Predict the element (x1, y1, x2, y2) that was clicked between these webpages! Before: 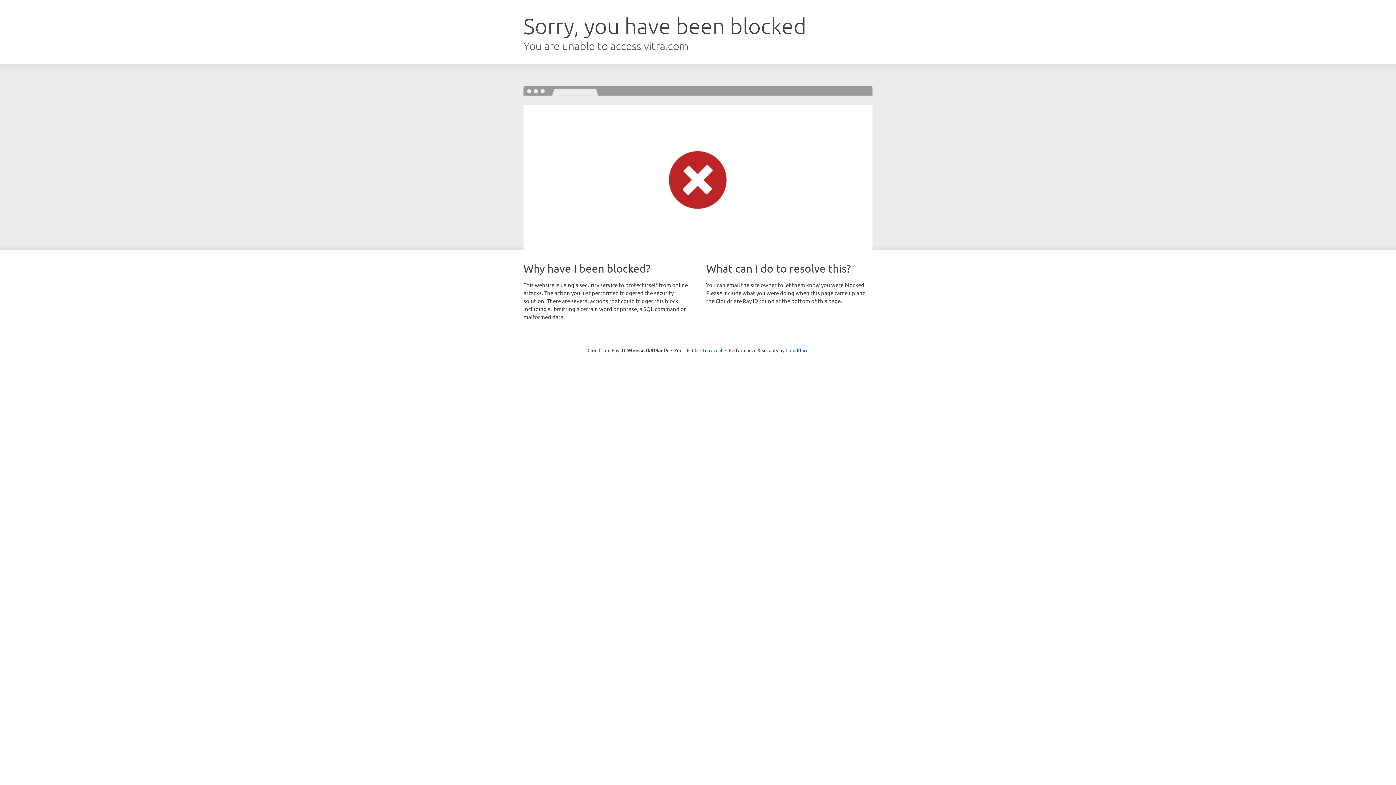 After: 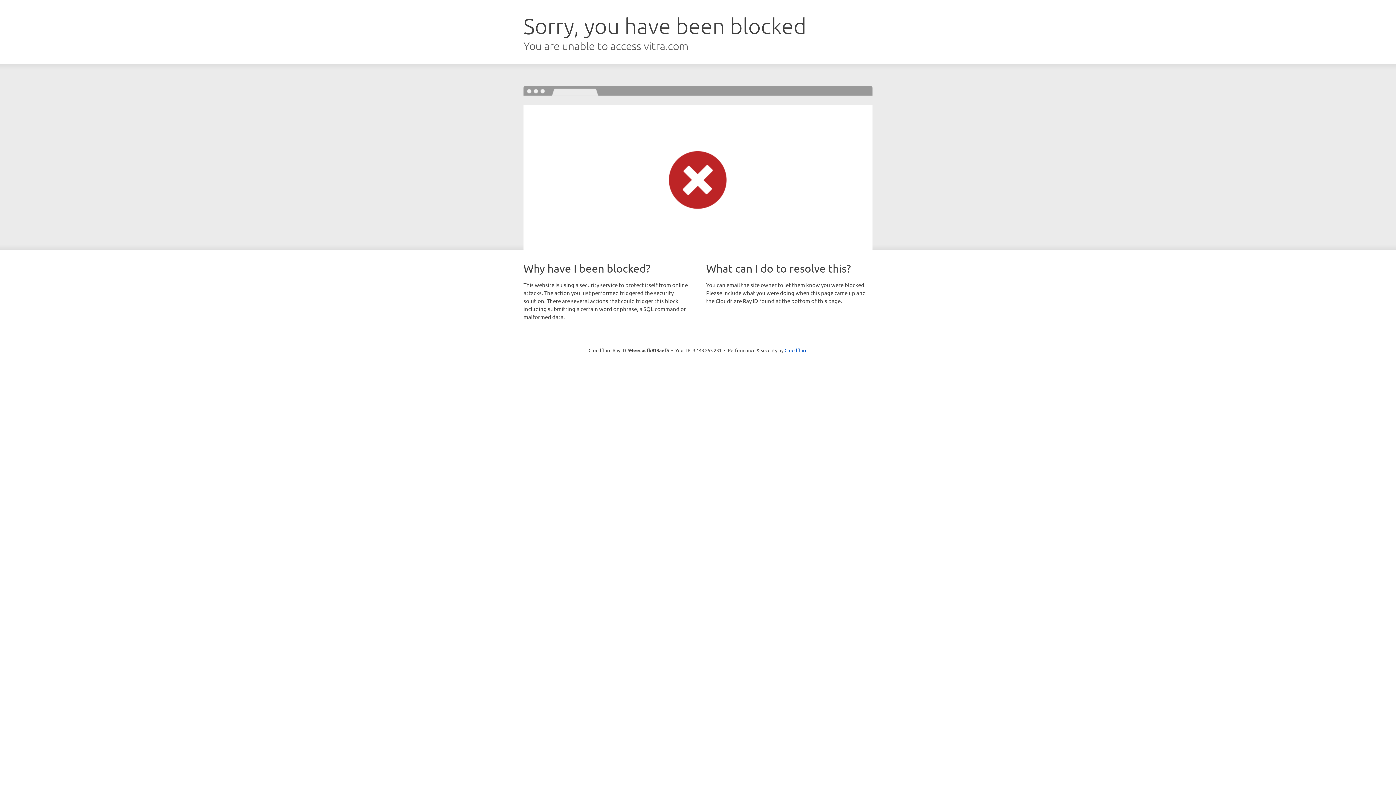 Action: label: Click to reveal bbox: (692, 346, 722, 353)